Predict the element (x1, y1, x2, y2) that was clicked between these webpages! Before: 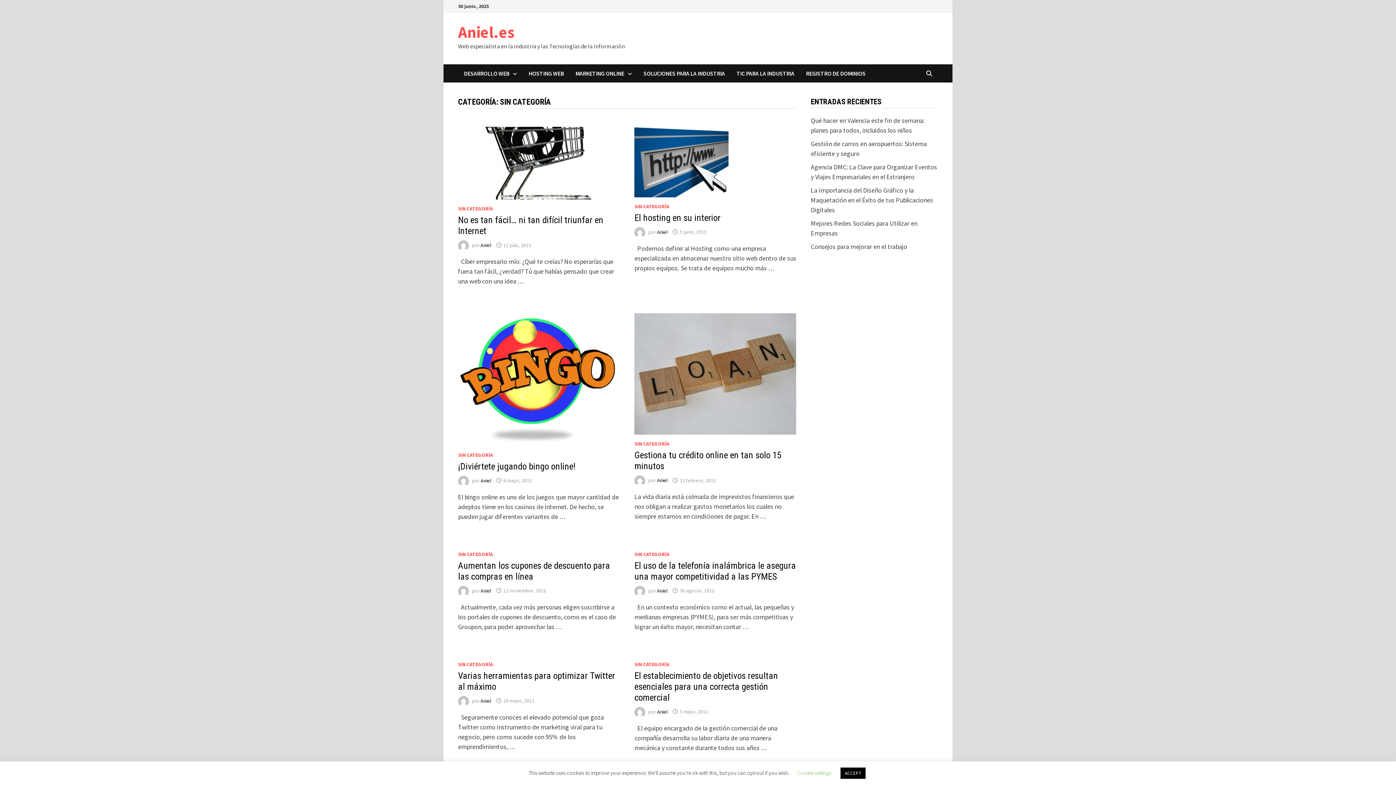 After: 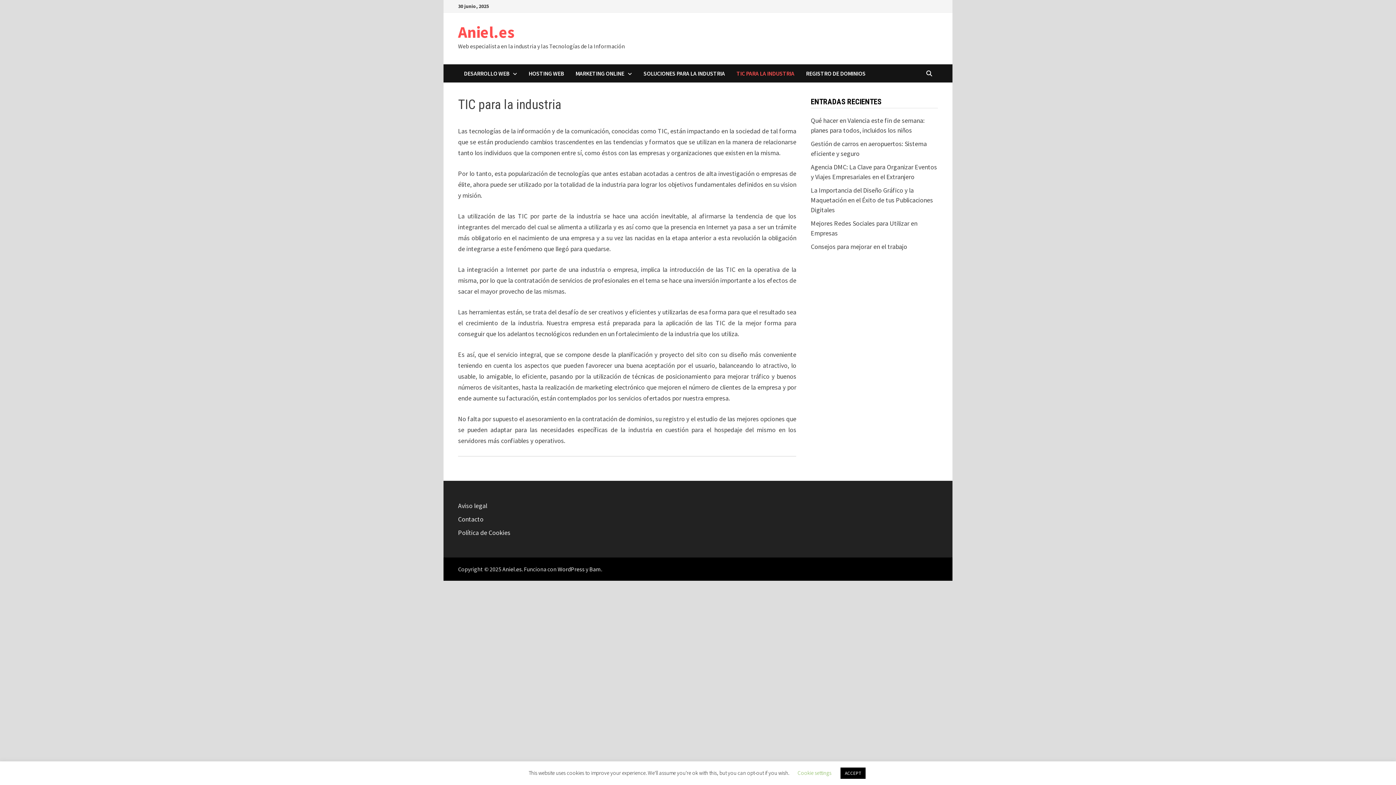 Action: bbox: (730, 64, 800, 82) label: TIC PARA LA INDUSTRIA